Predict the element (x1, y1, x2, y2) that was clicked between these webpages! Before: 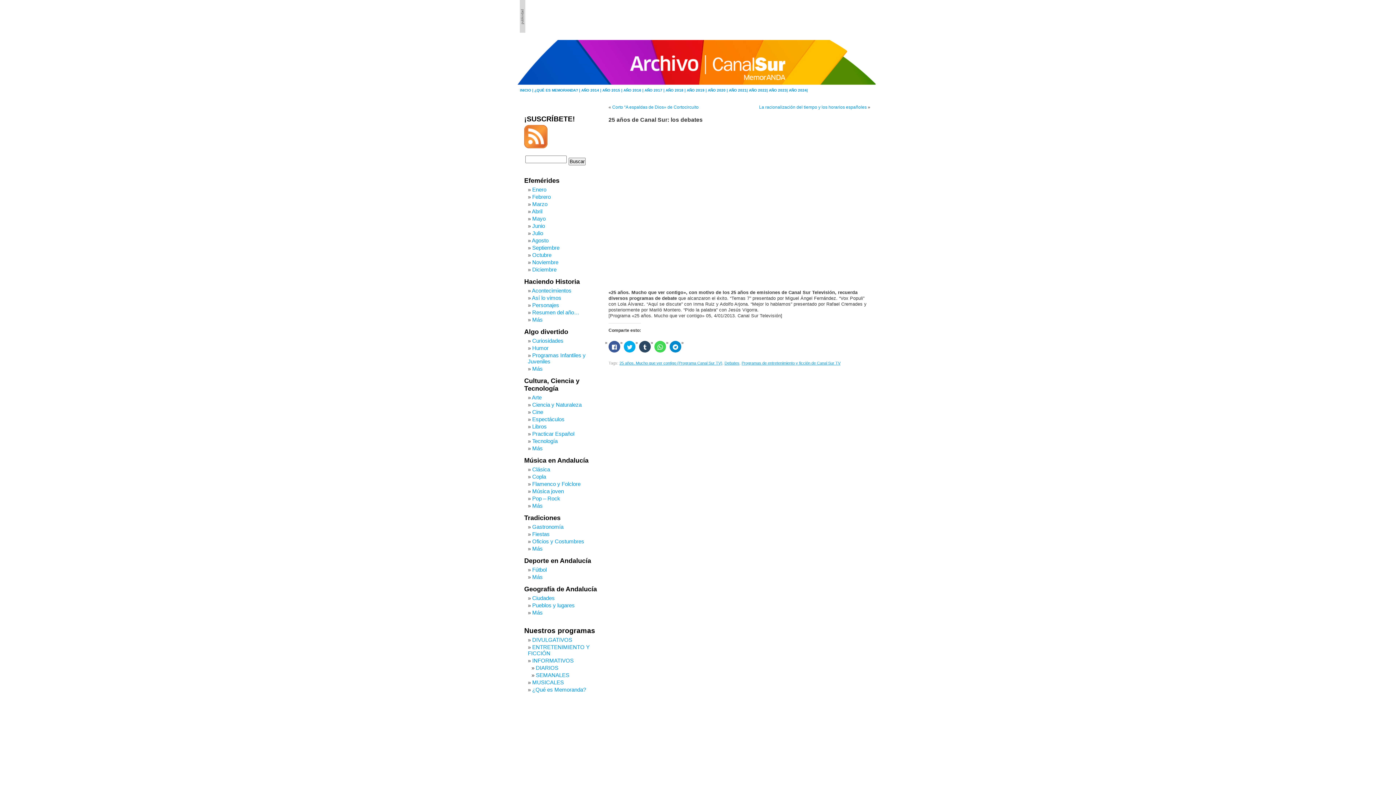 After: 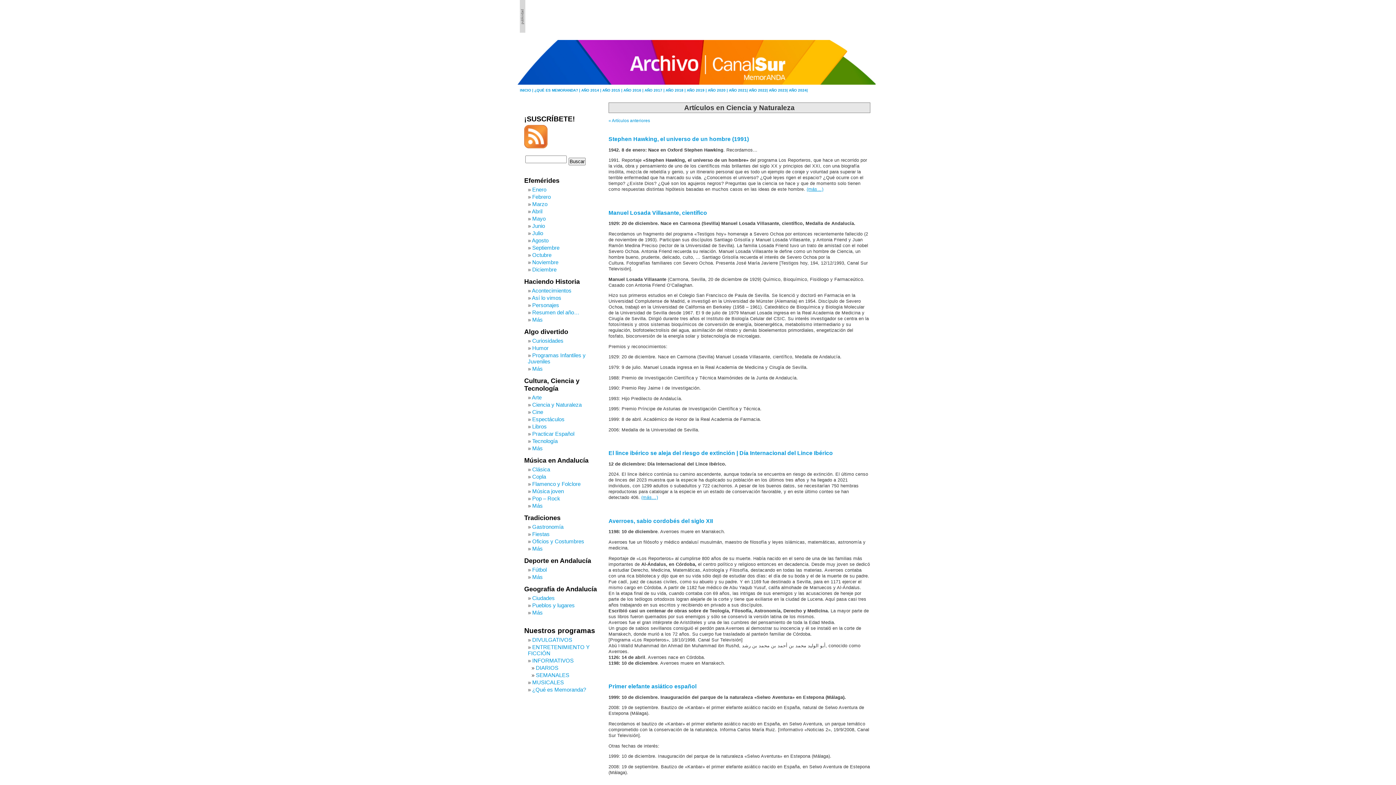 Action: label: Ciencia y Naturaleza bbox: (532, 401, 581, 408)